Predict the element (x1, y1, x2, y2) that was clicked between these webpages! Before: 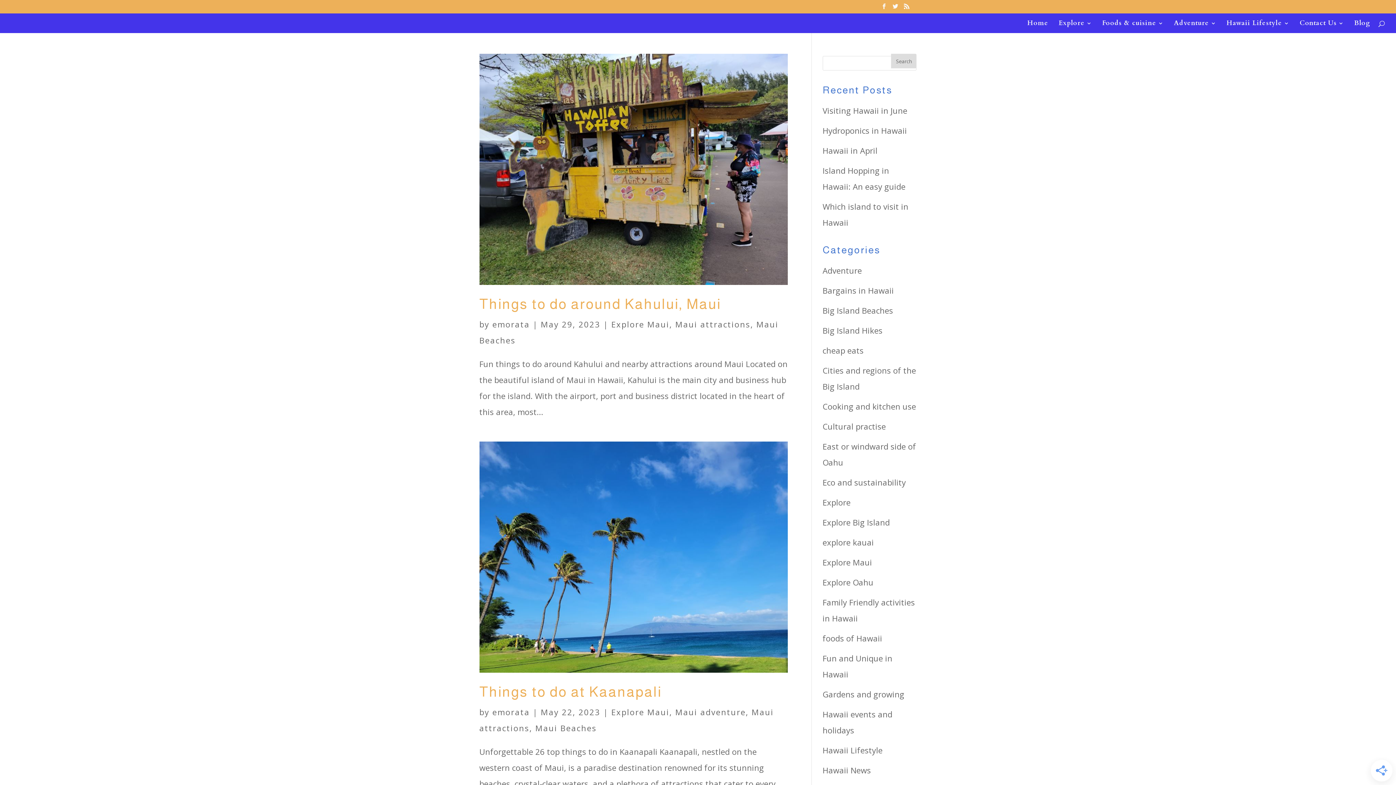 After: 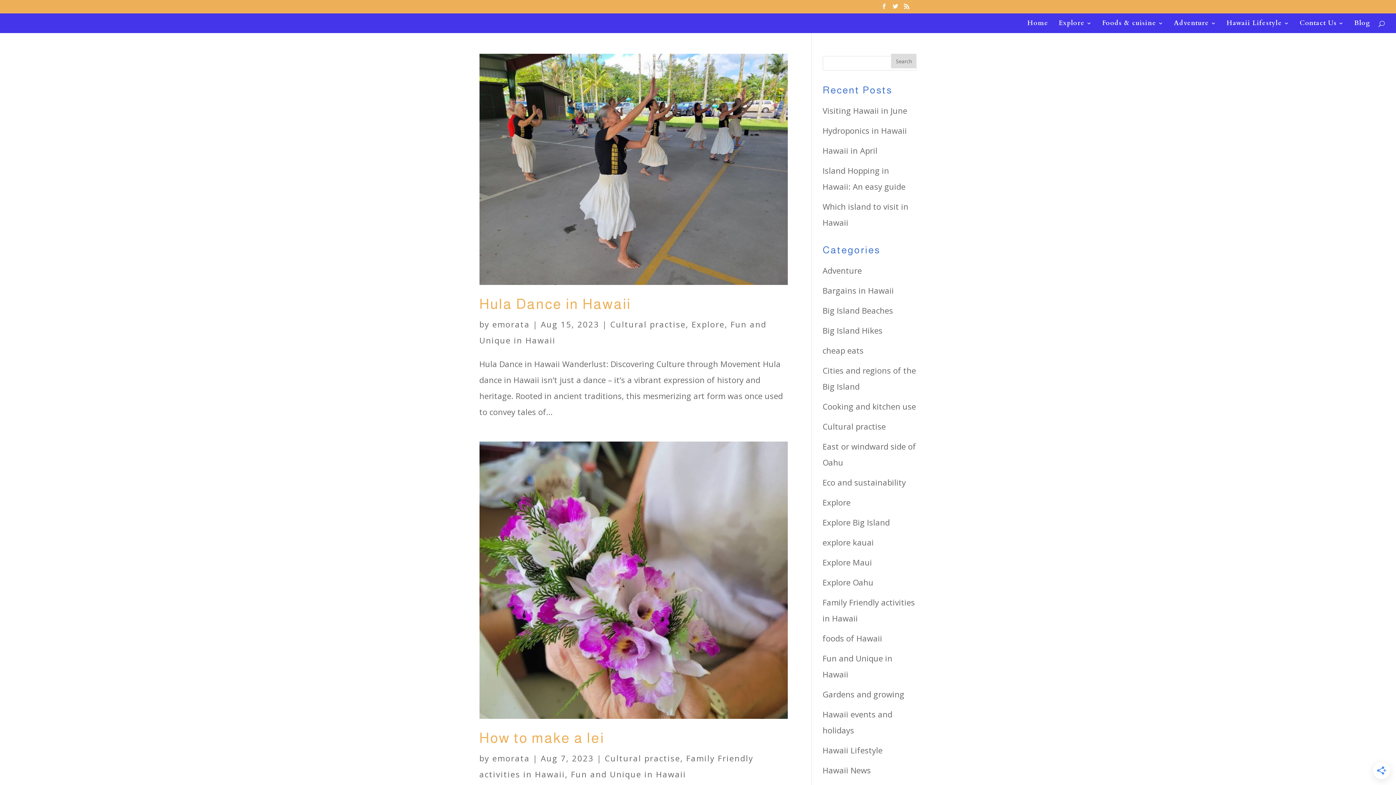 Action: bbox: (822, 420, 886, 431) label: Cultural practise